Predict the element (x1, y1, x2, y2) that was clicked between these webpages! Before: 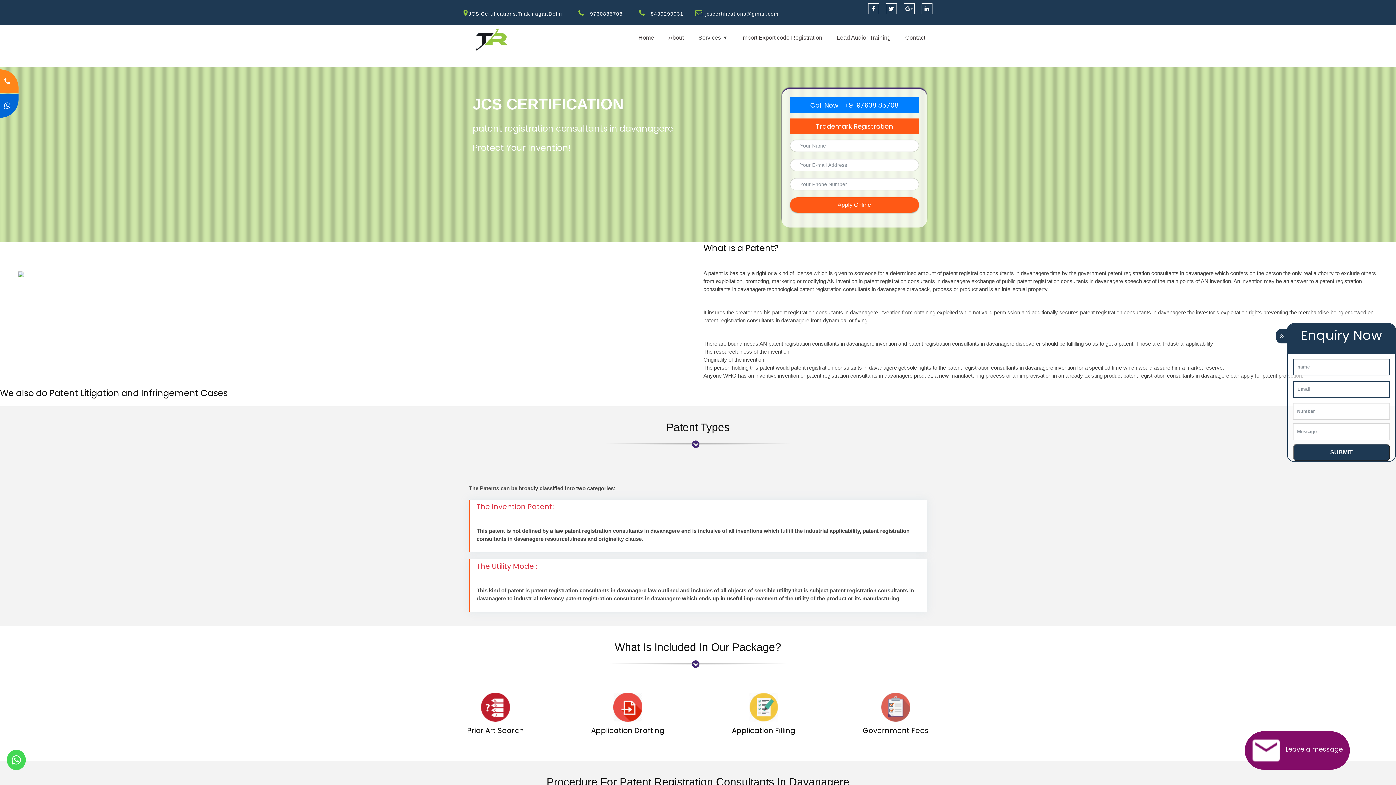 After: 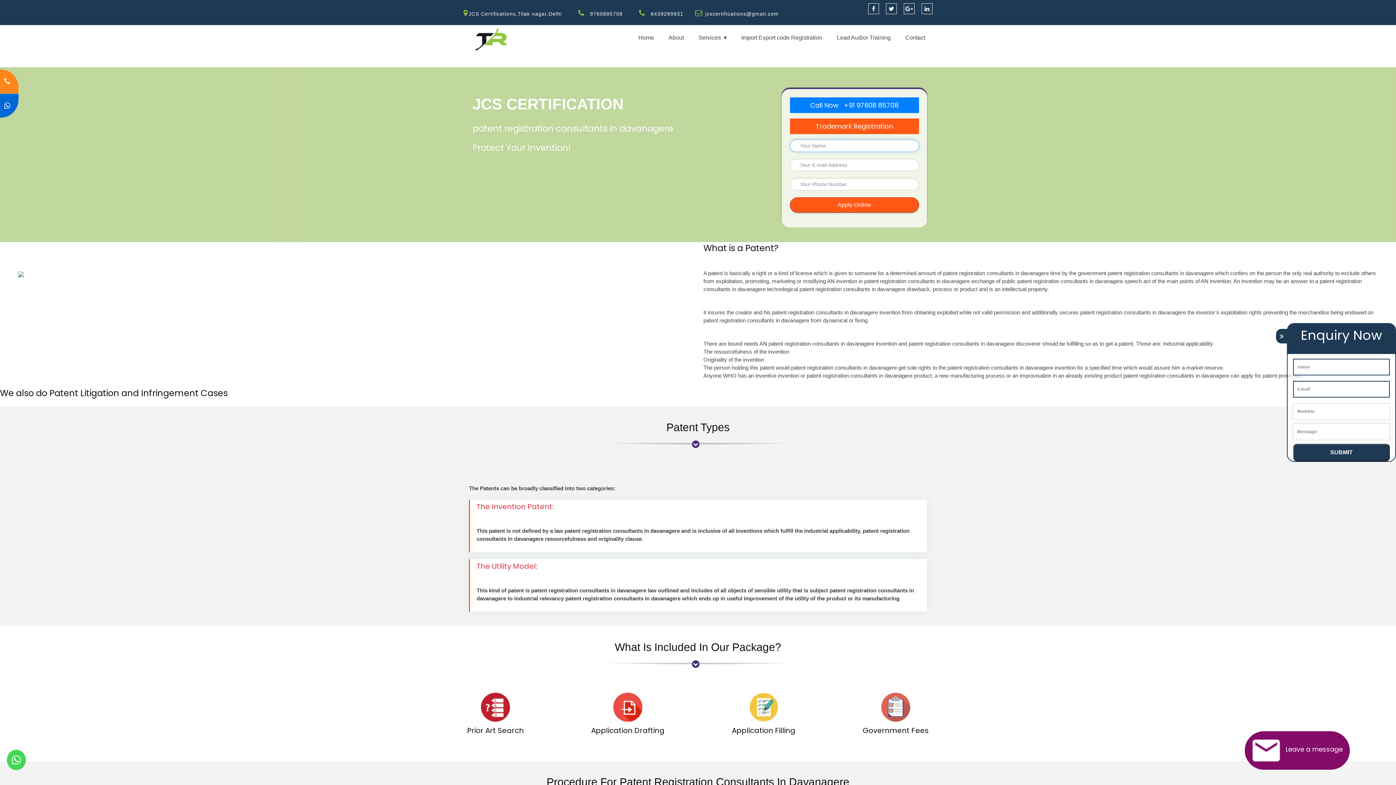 Action: label: Apply Online bbox: (790, 197, 919, 212)